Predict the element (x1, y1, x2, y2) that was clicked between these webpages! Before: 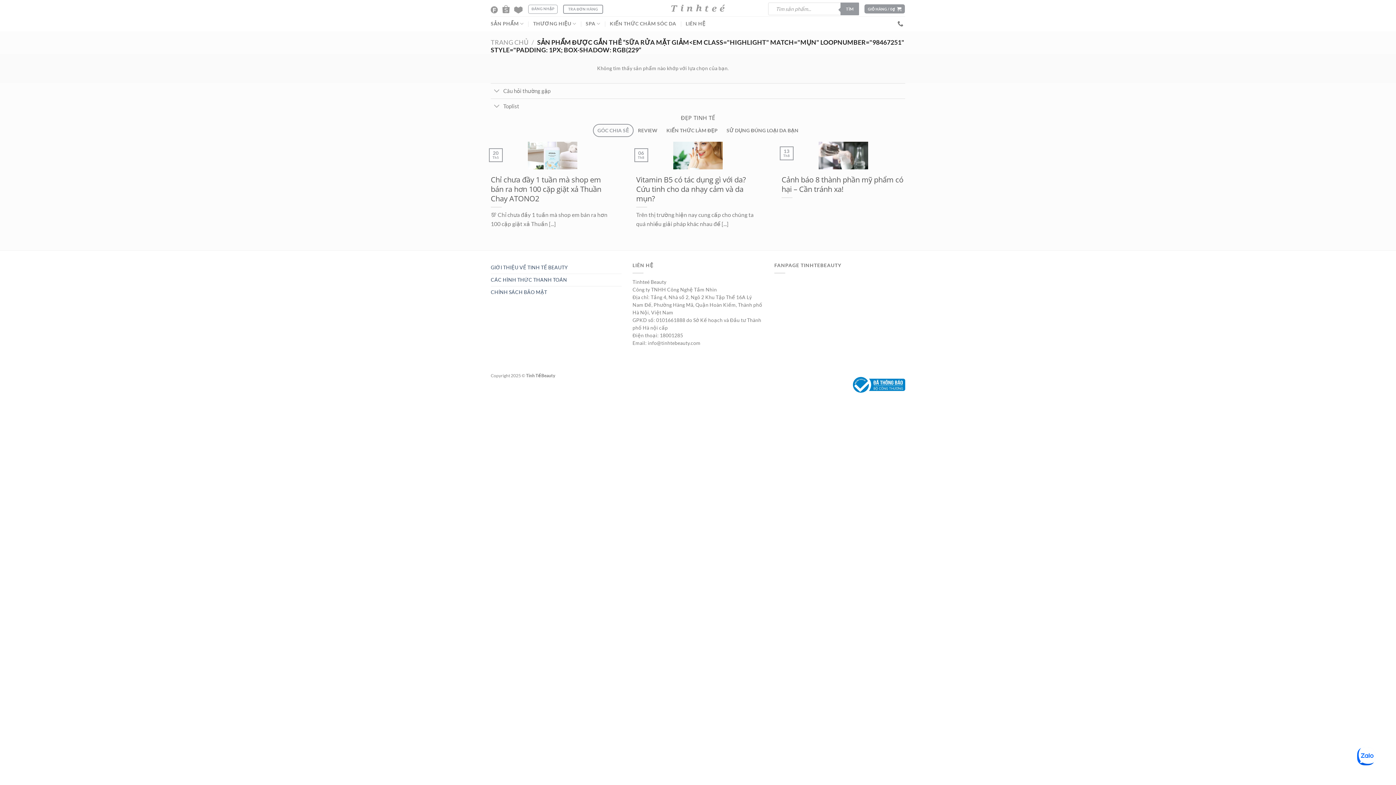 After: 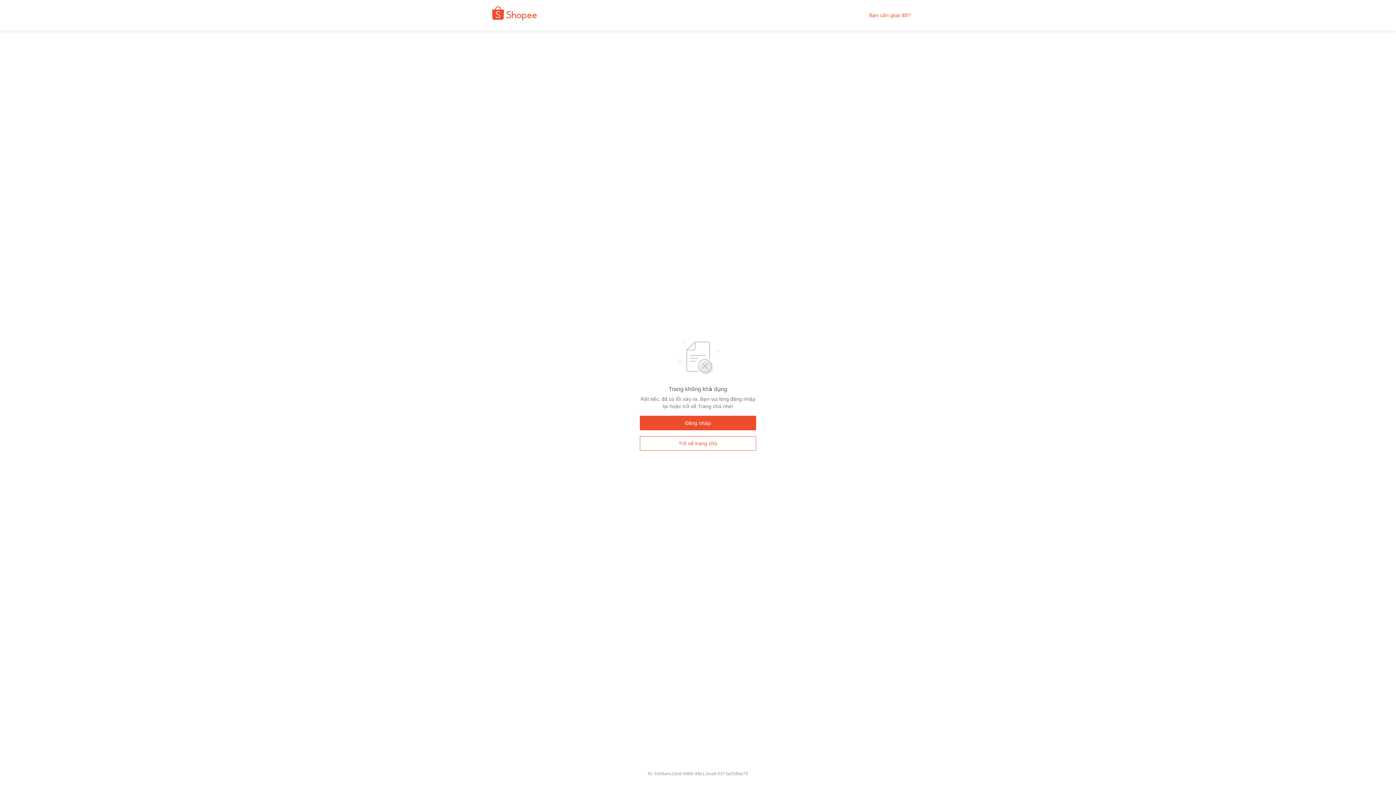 Action: bbox: (502, 1, 509, 17)